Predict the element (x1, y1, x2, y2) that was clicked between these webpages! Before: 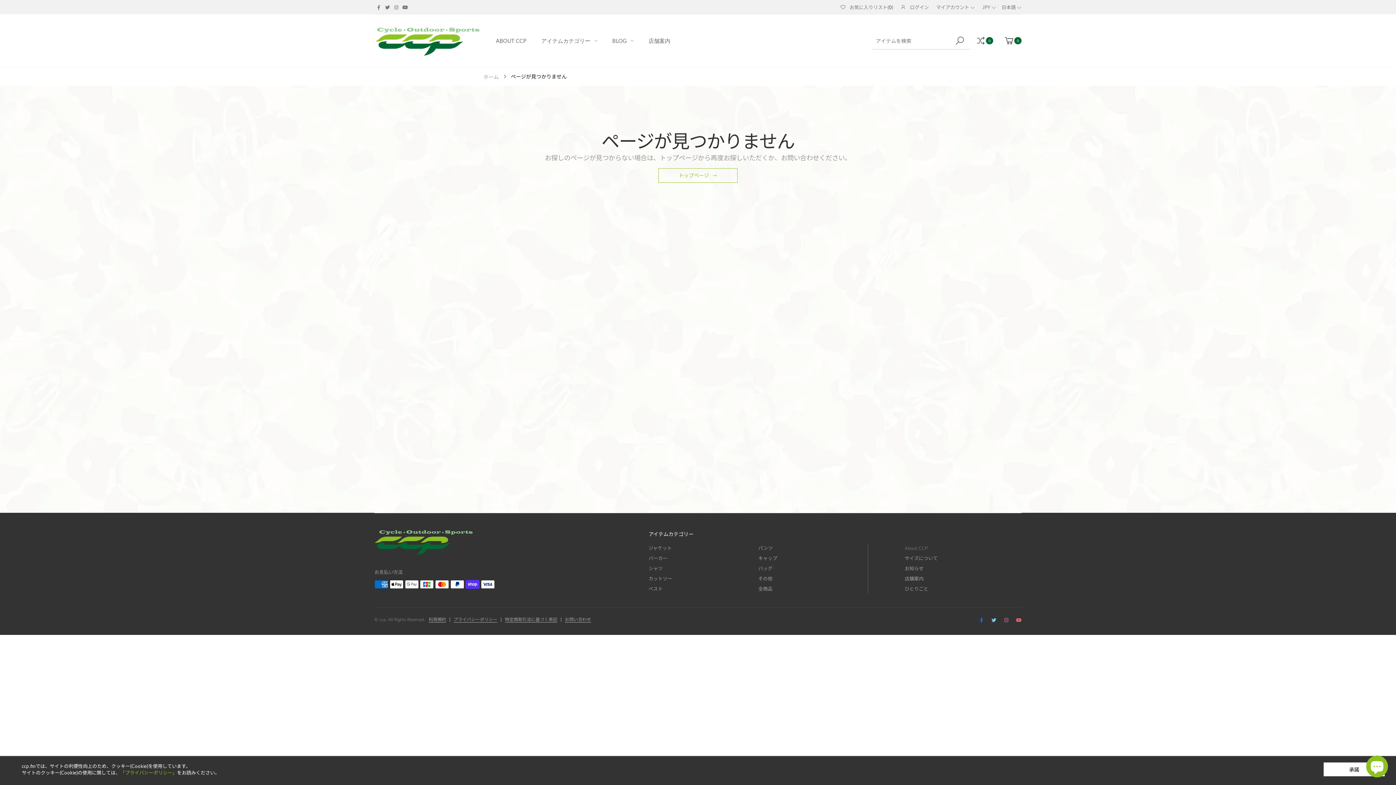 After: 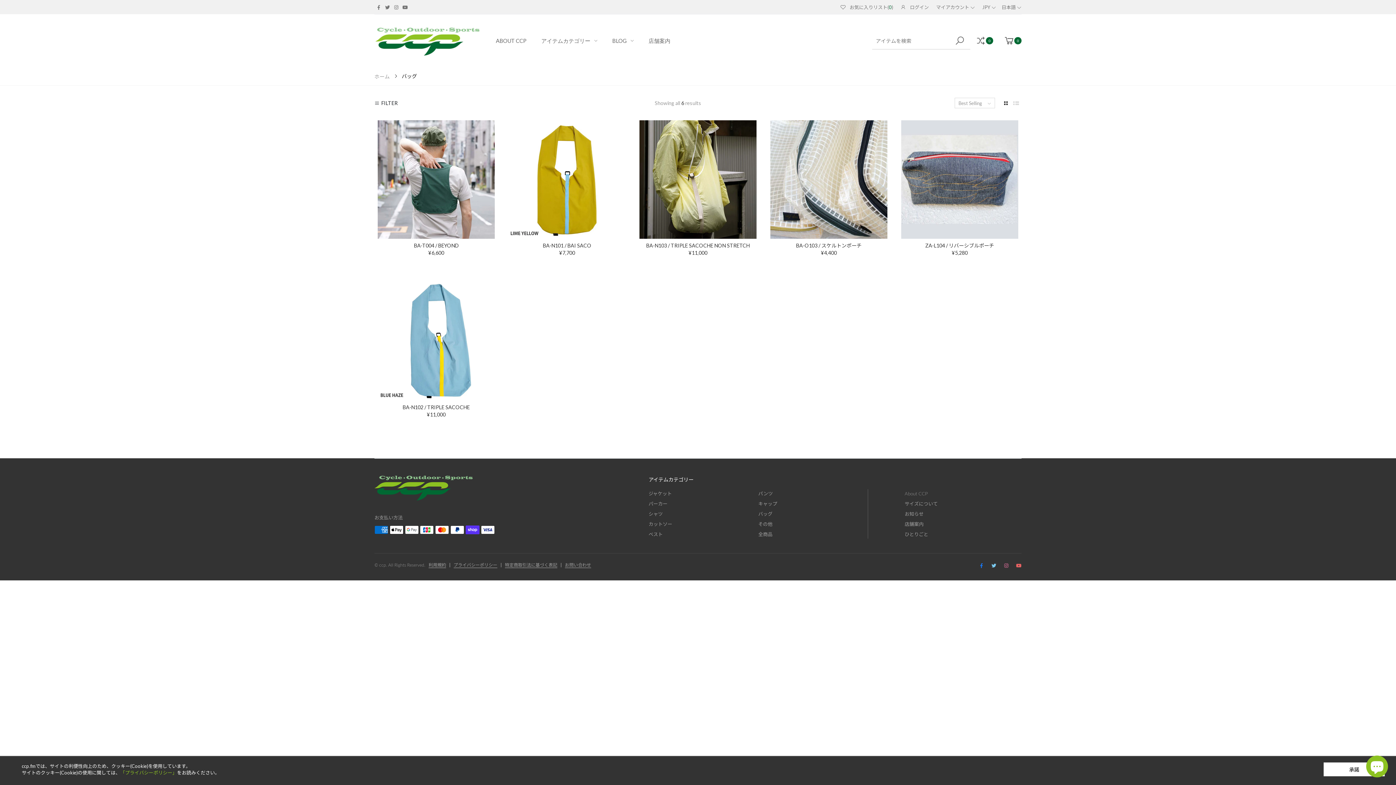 Action: label: バッグ bbox: (758, 565, 772, 571)